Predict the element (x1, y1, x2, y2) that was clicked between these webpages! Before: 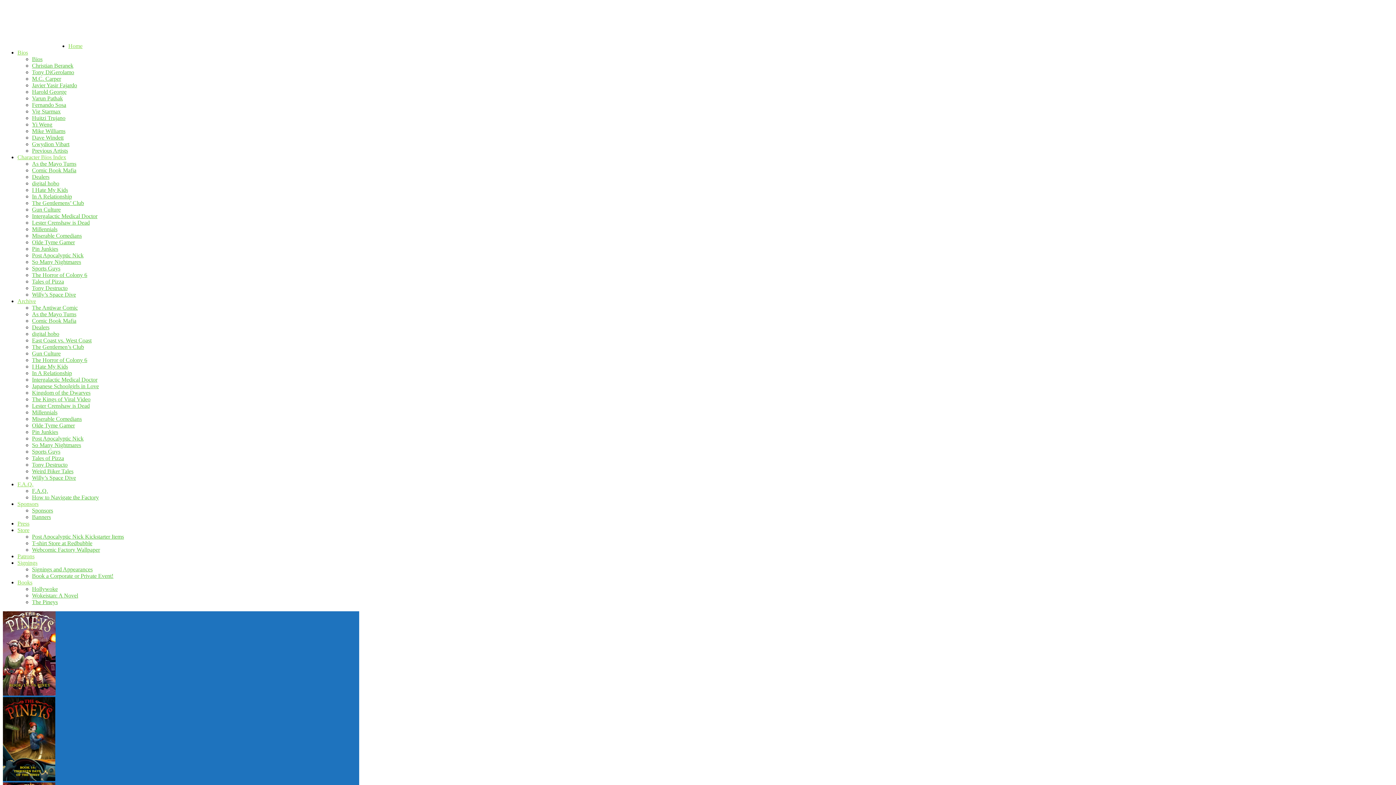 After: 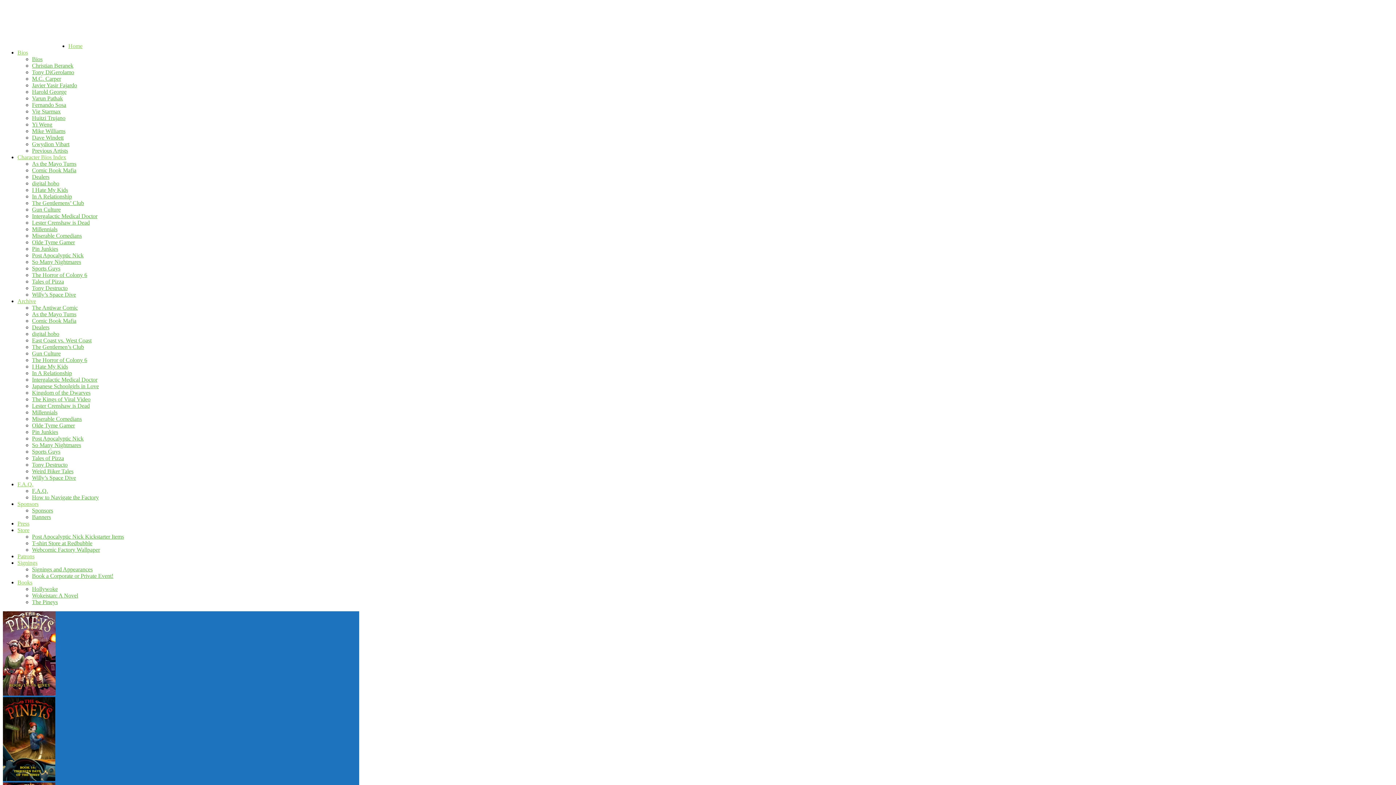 Action: bbox: (32, 193, 72, 199) label: In A Relationship